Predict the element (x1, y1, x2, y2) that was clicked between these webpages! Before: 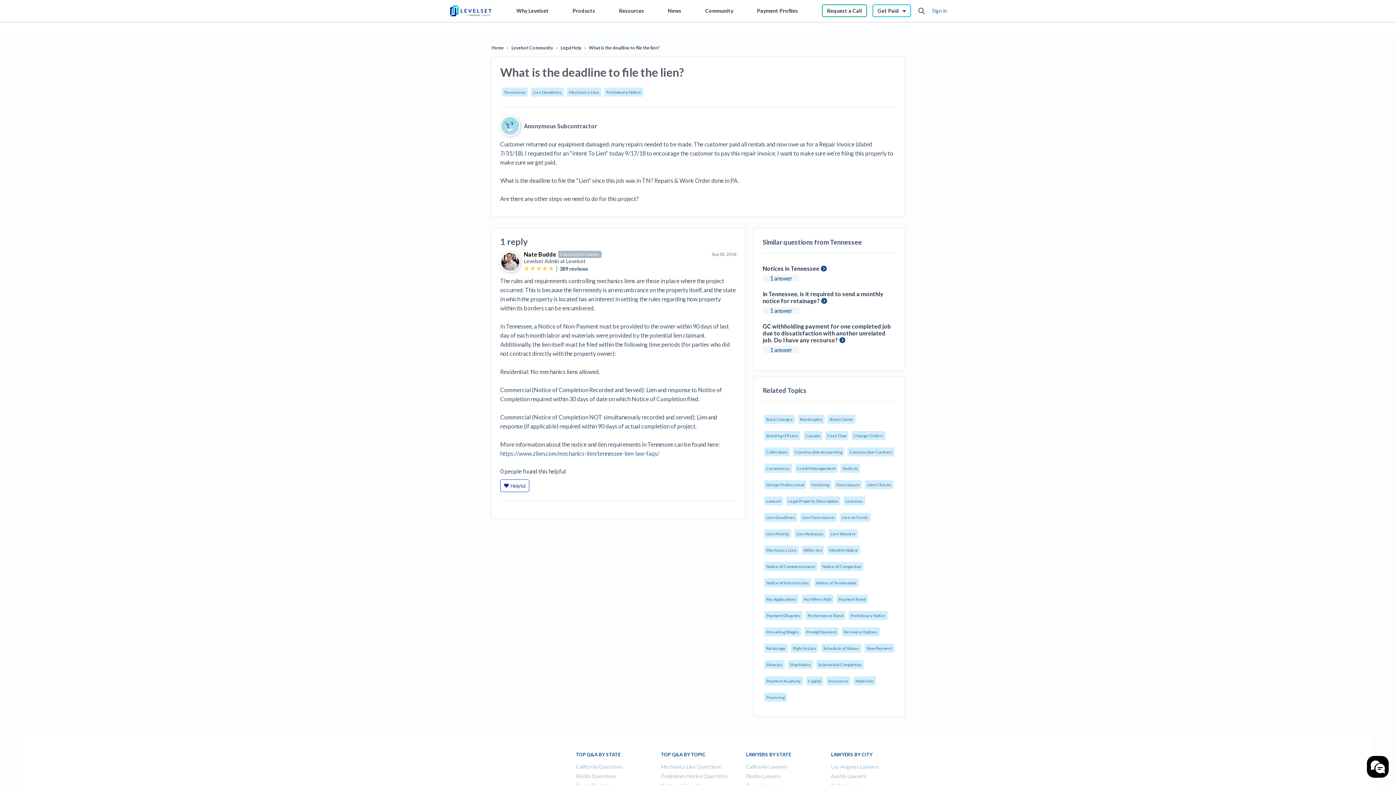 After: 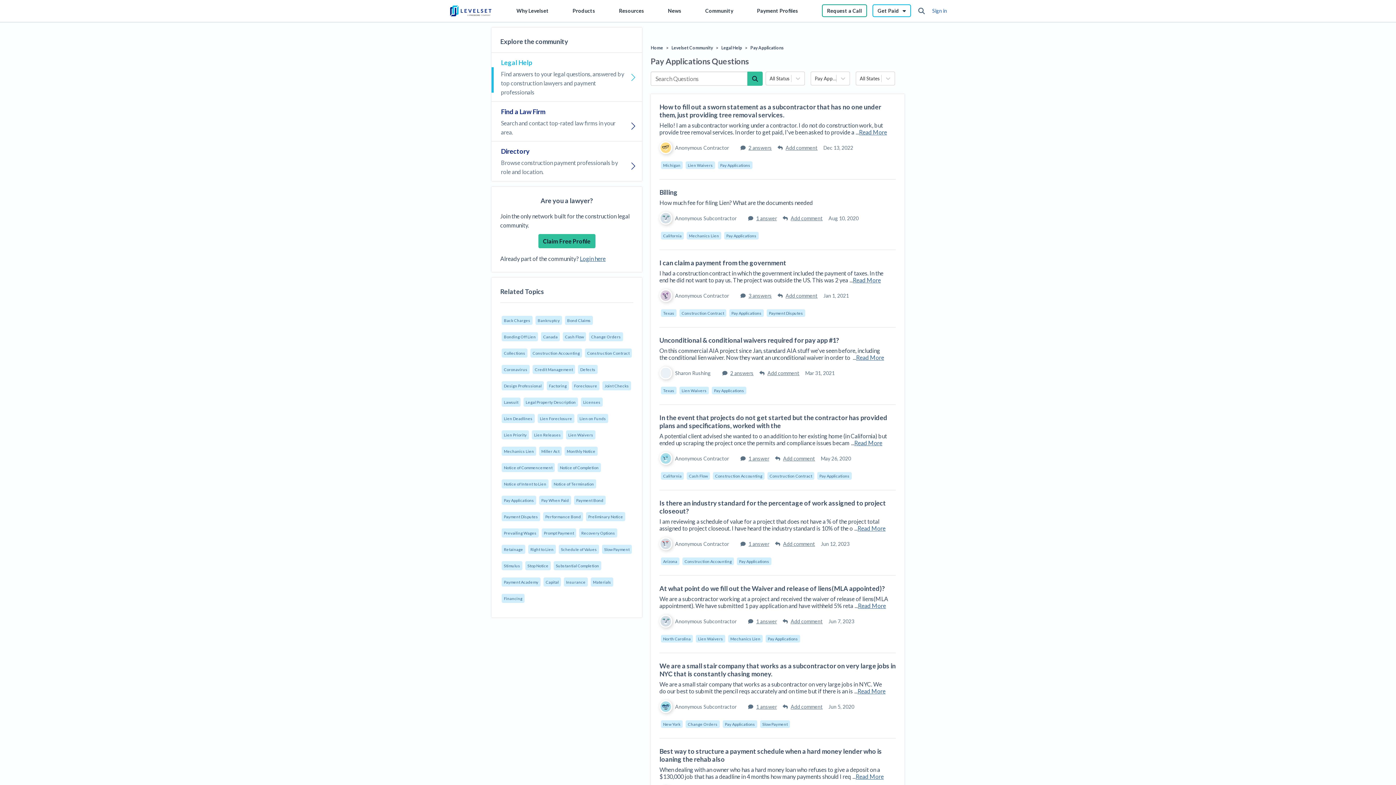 Action: label: Pay Applications bbox: (764, 594, 798, 603)